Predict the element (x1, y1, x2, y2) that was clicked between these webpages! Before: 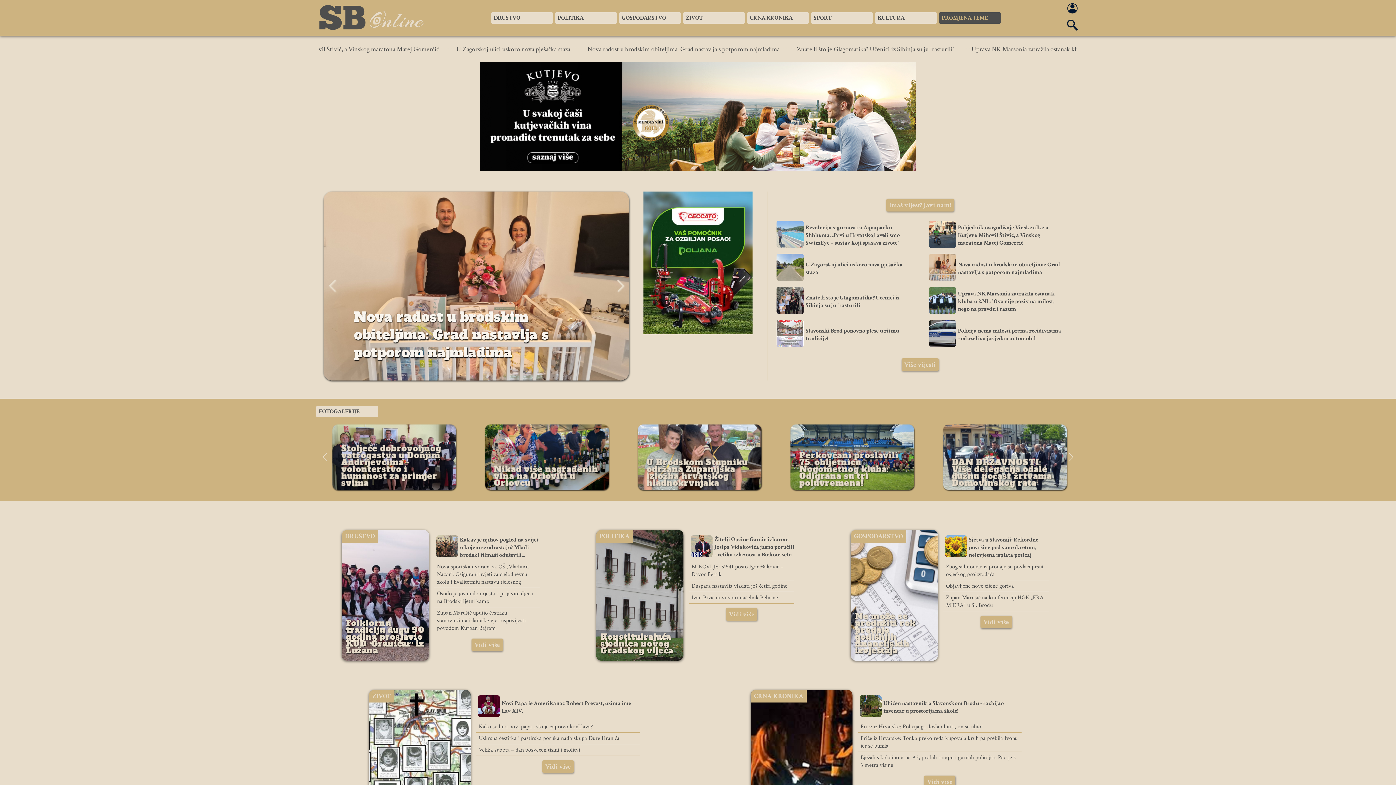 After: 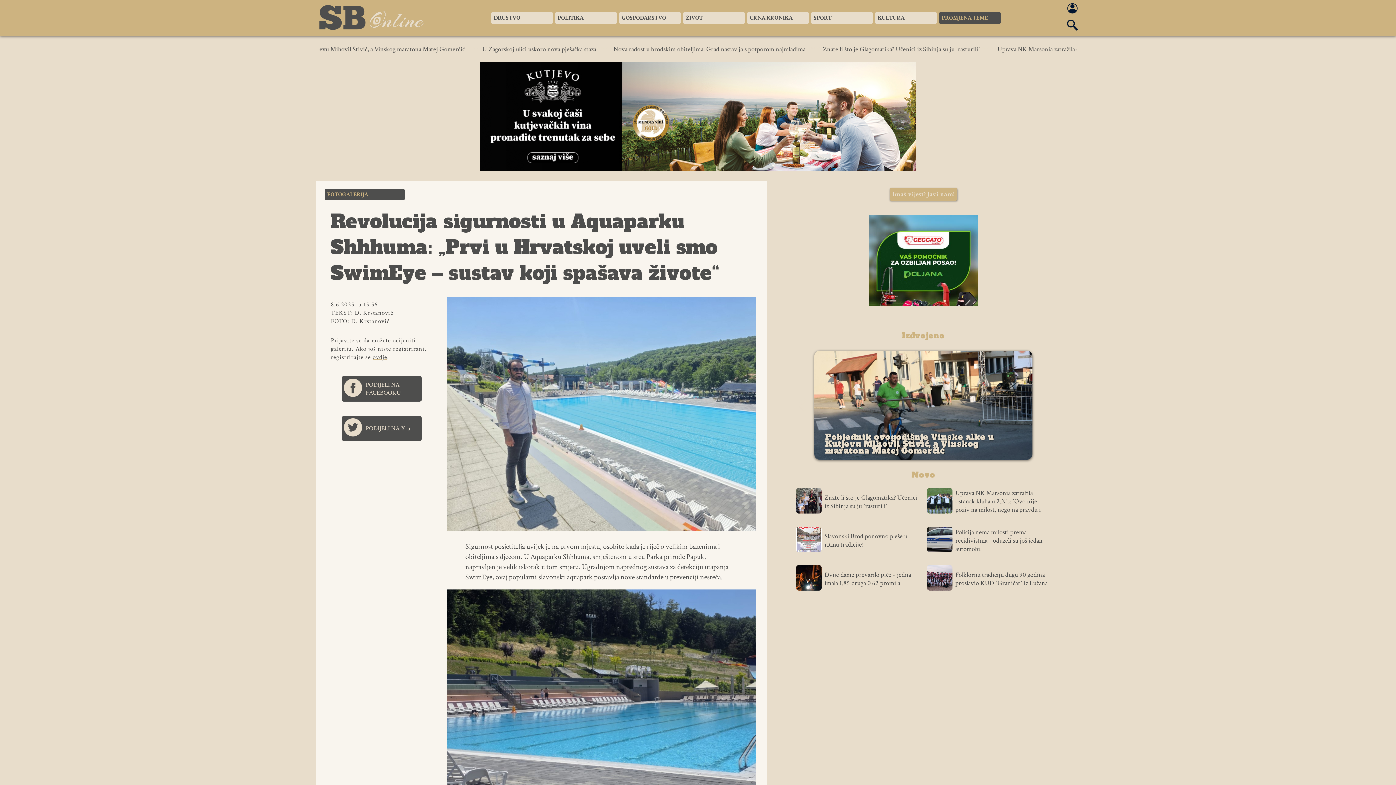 Action: bbox: (323, 191, 629, 380) label: FOTOGALERIJA
Revolucija sigurnosti u Aquaparku Shhhuma: „Prvi u Hrvatskoj uveli smo SwimEye – sustav koji spašava živote“